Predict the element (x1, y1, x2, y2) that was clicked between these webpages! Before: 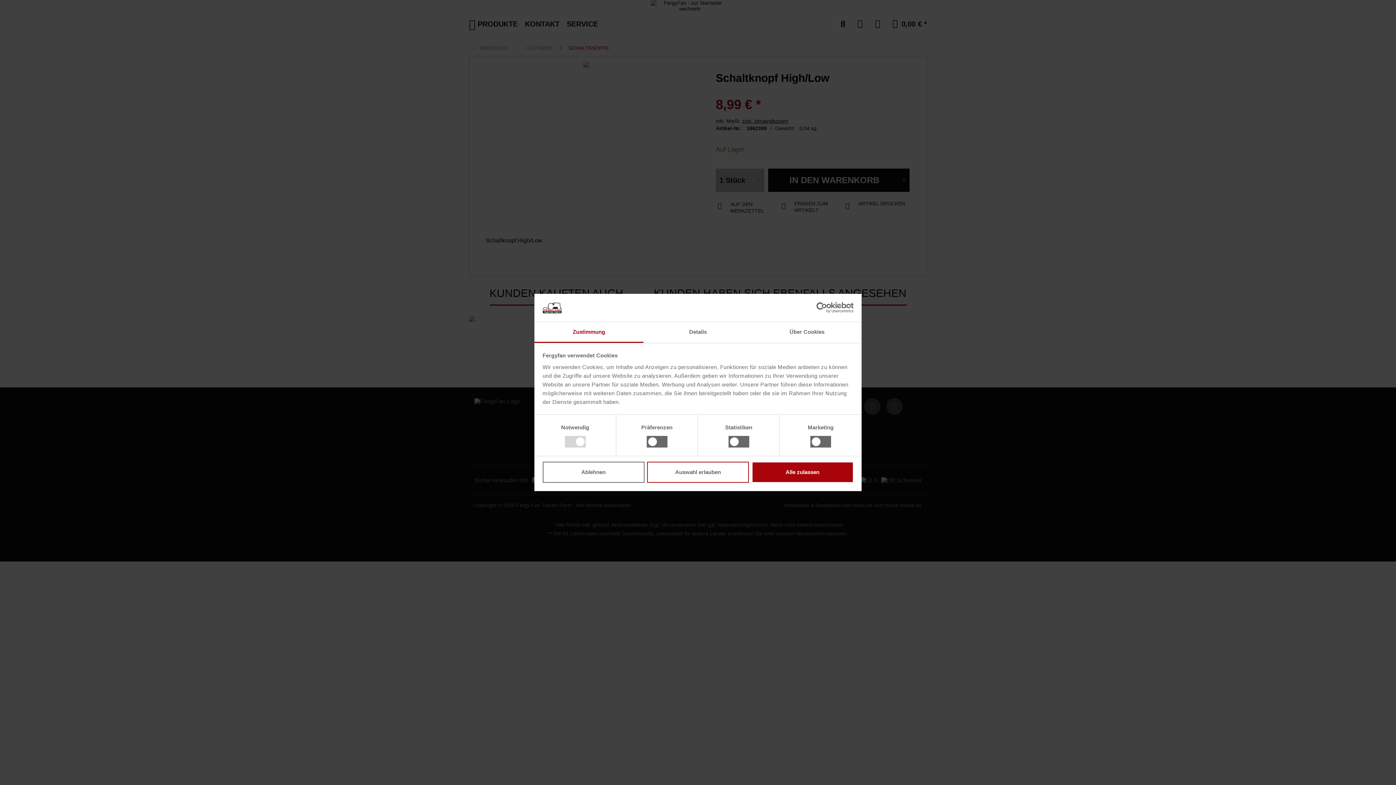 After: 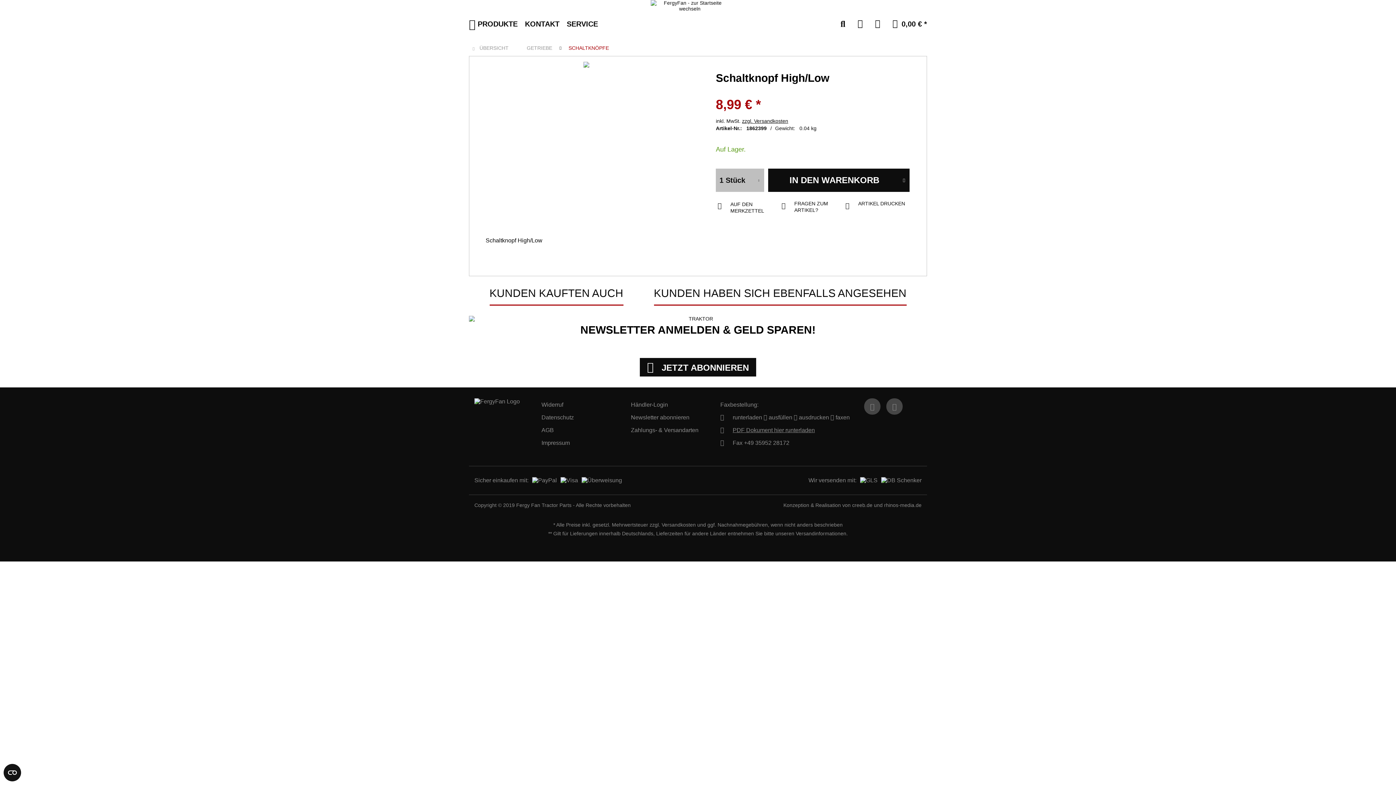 Action: label: Ablehnen bbox: (542, 461, 644, 482)